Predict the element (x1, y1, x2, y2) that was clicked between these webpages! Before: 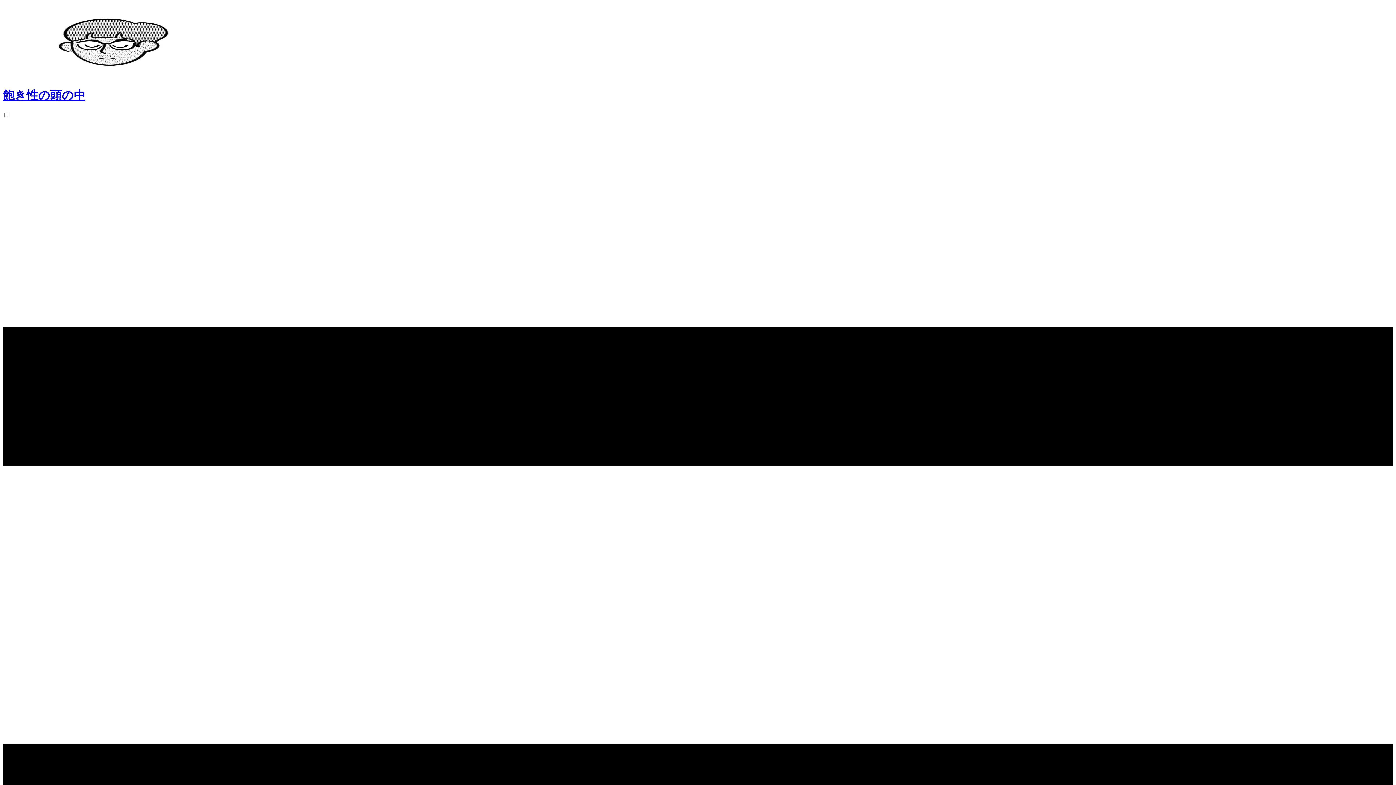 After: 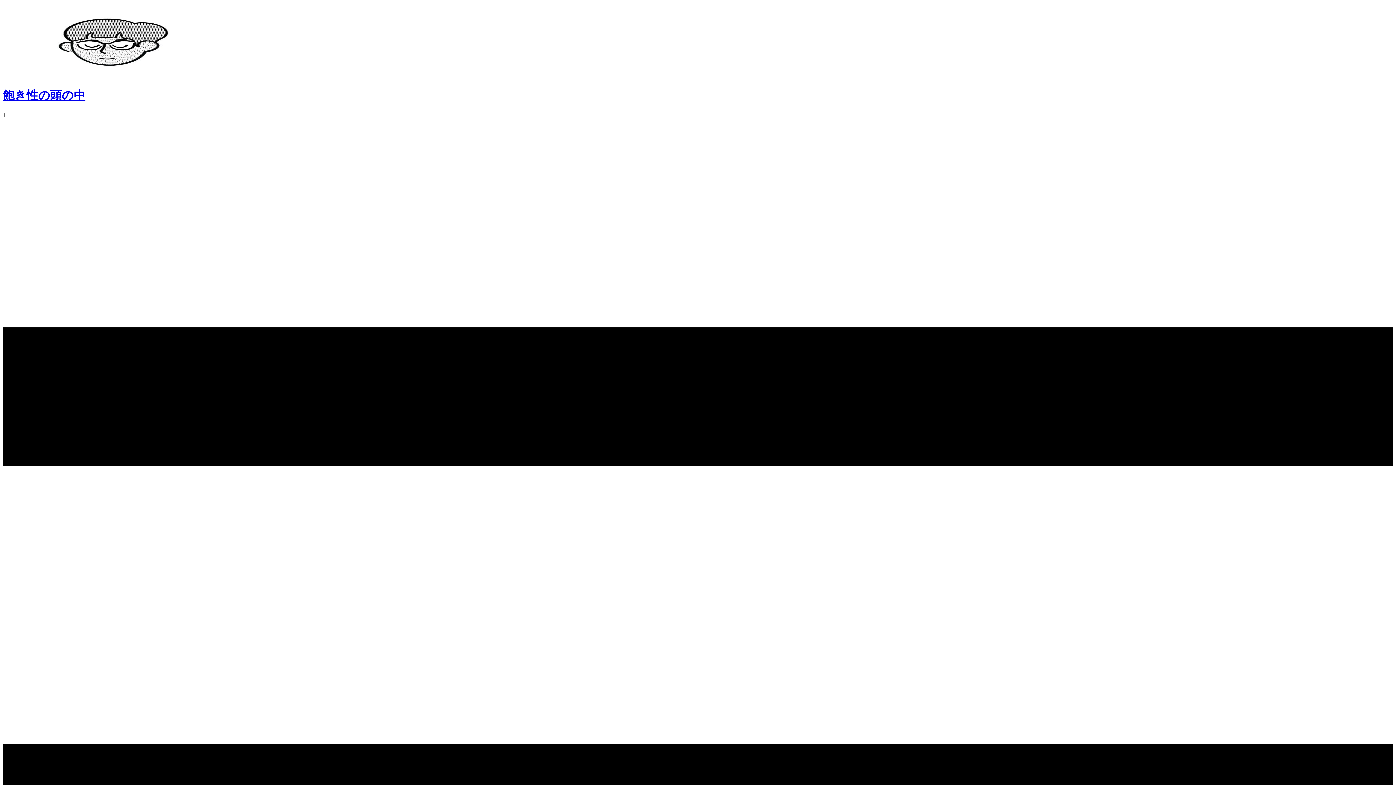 Action: bbox: (2, 87, 1393, 103) label: 飽き性の頭の中